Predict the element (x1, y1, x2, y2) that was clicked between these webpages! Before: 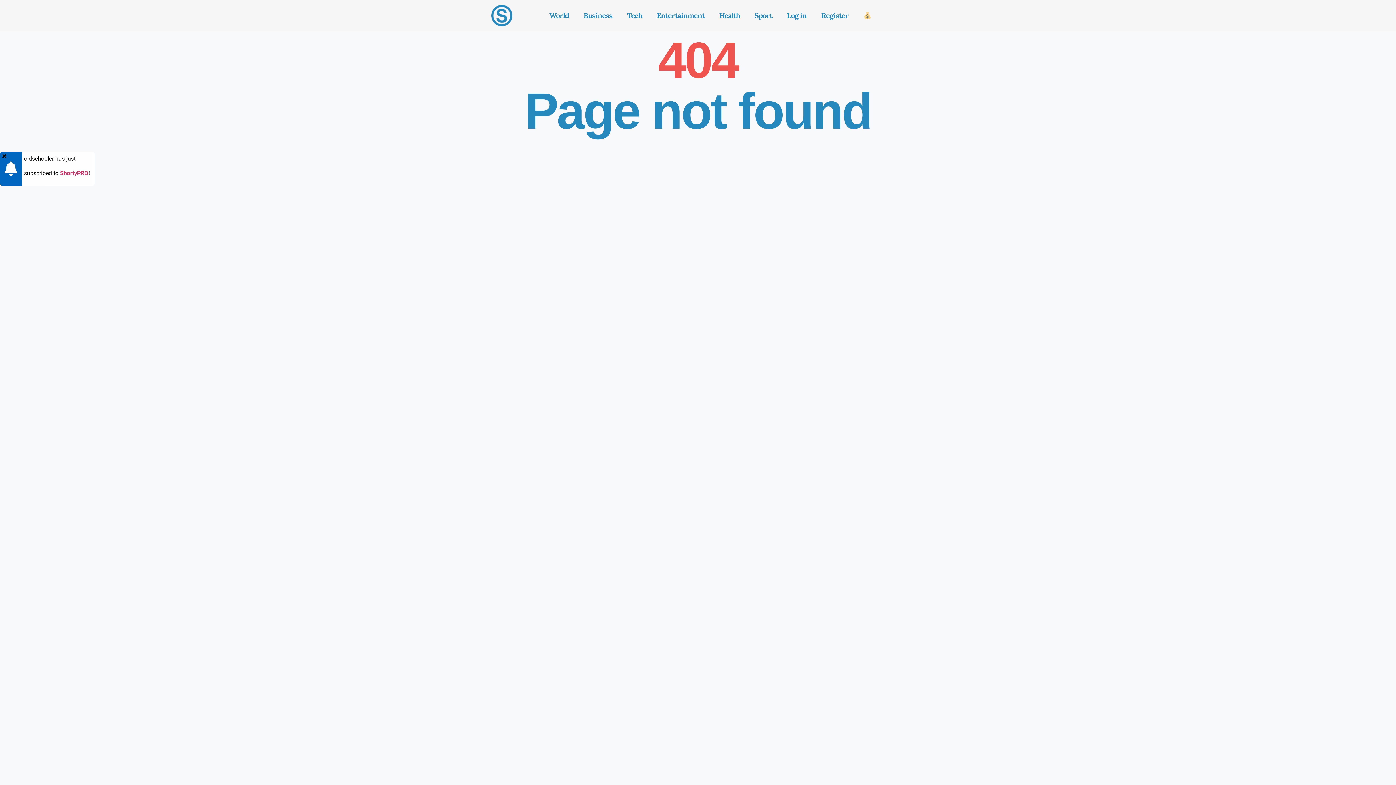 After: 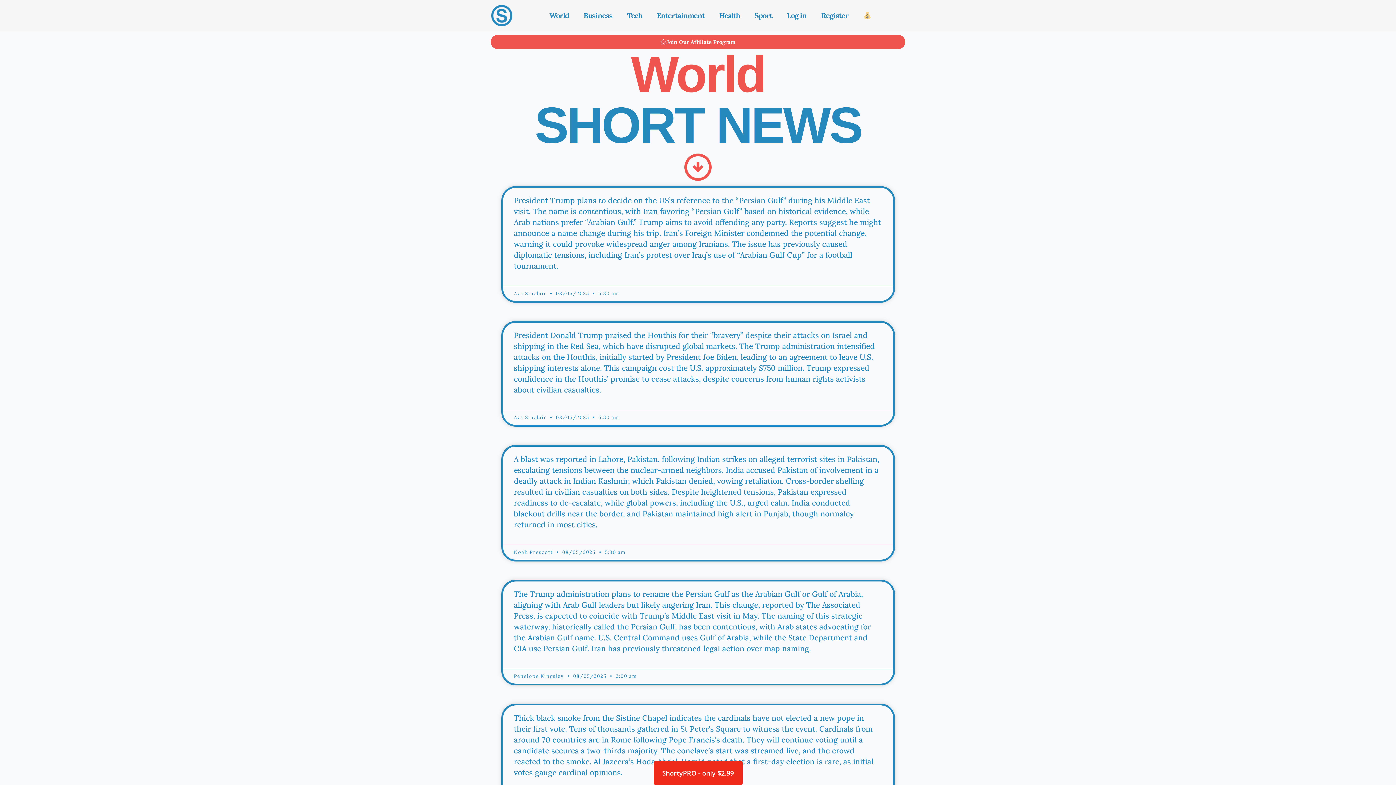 Action: label: Page not found bbox: (524, 82, 871, 139)